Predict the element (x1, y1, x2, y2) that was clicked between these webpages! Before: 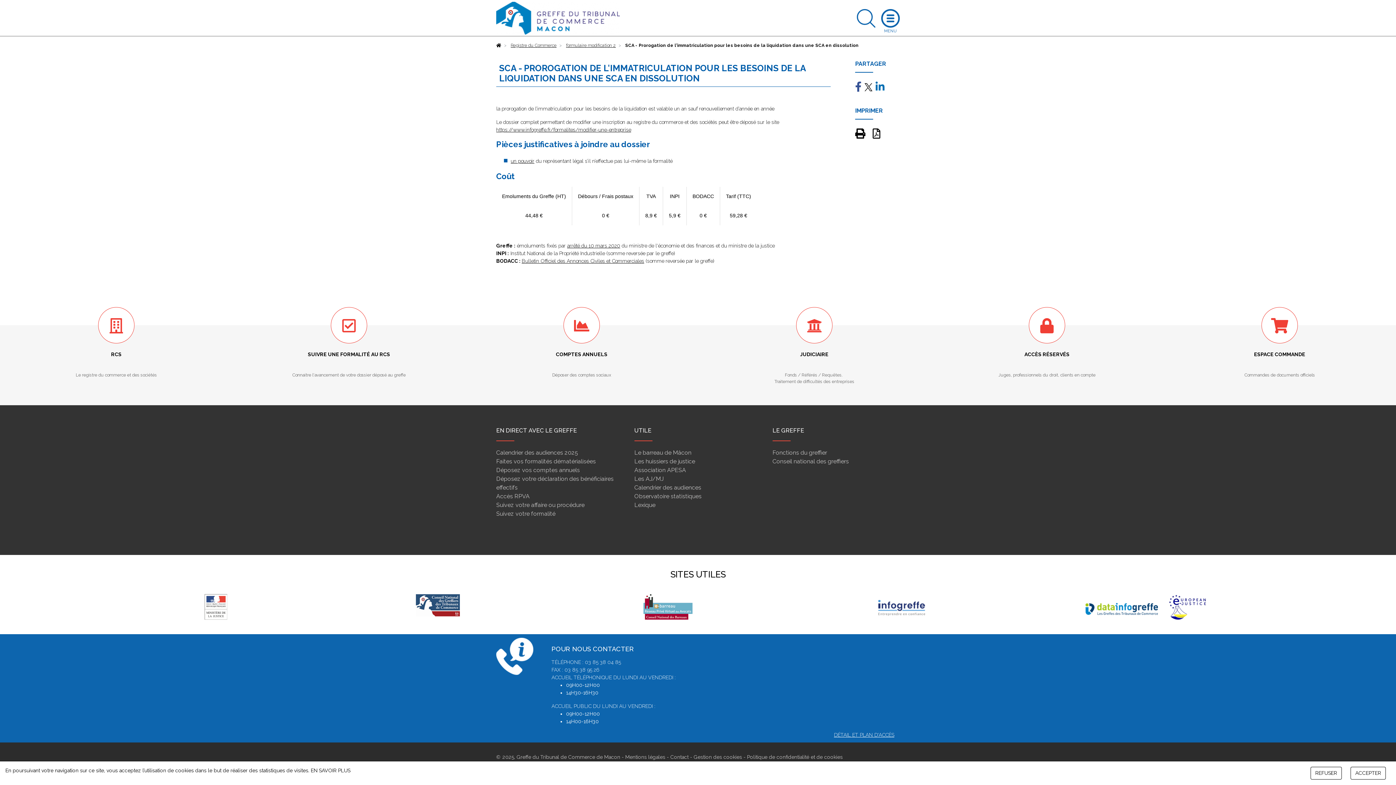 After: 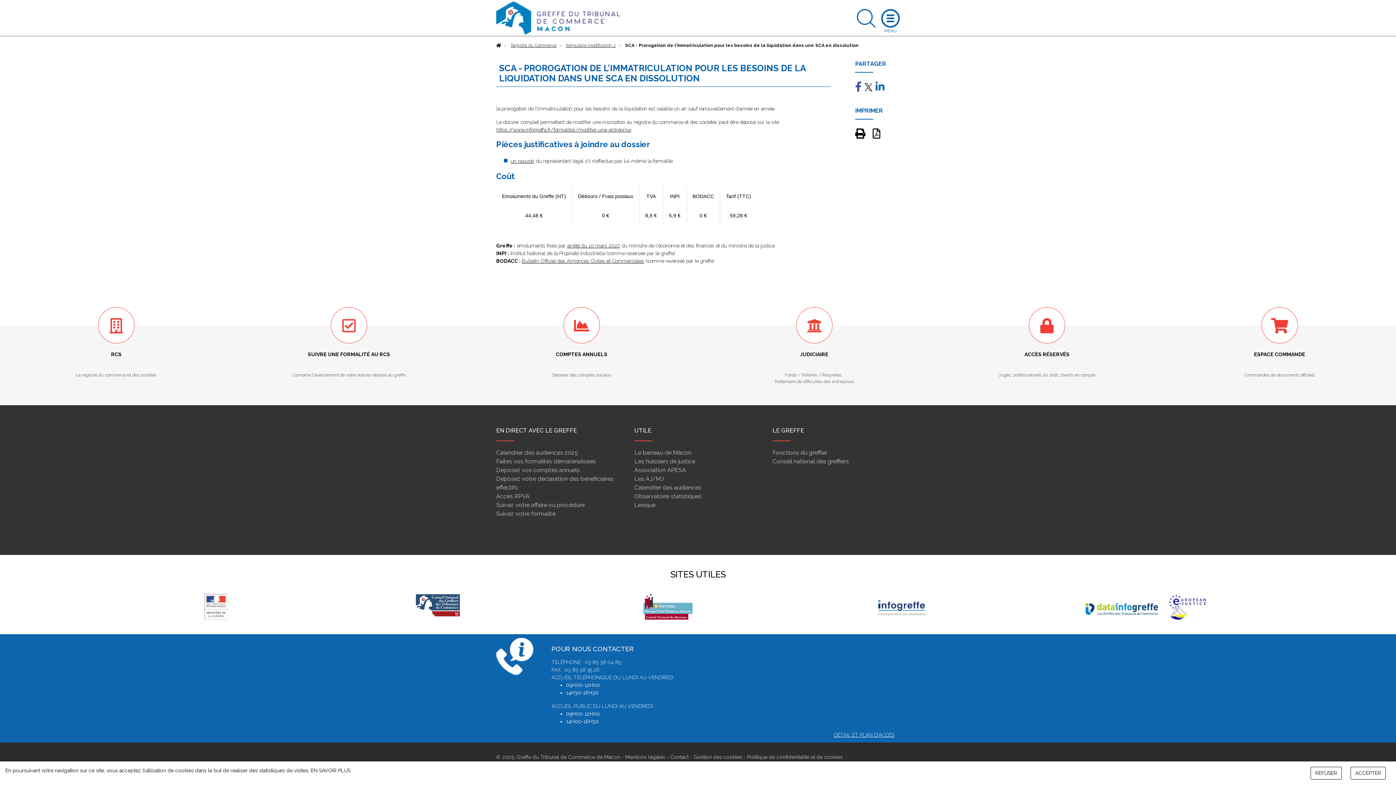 Action: bbox: (872, 132, 880, 138)